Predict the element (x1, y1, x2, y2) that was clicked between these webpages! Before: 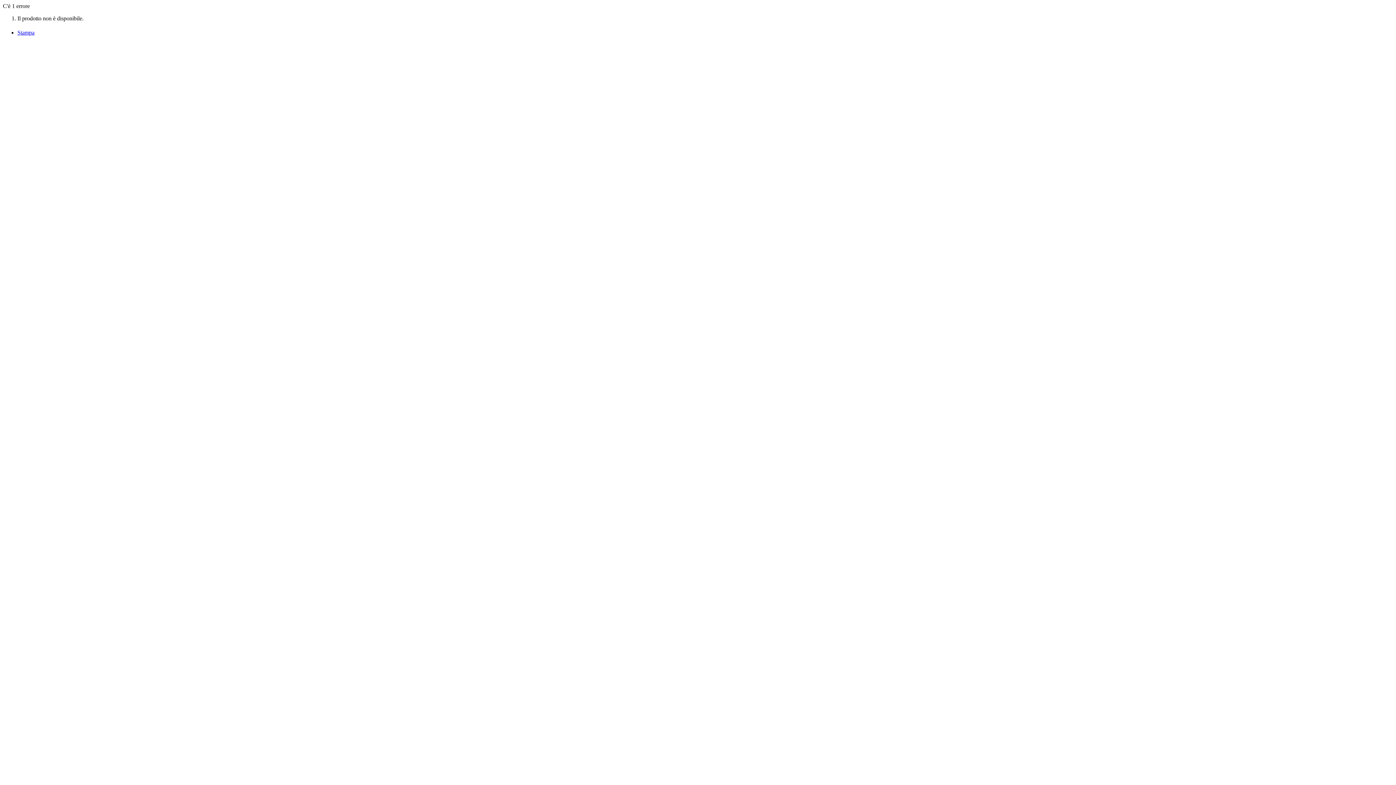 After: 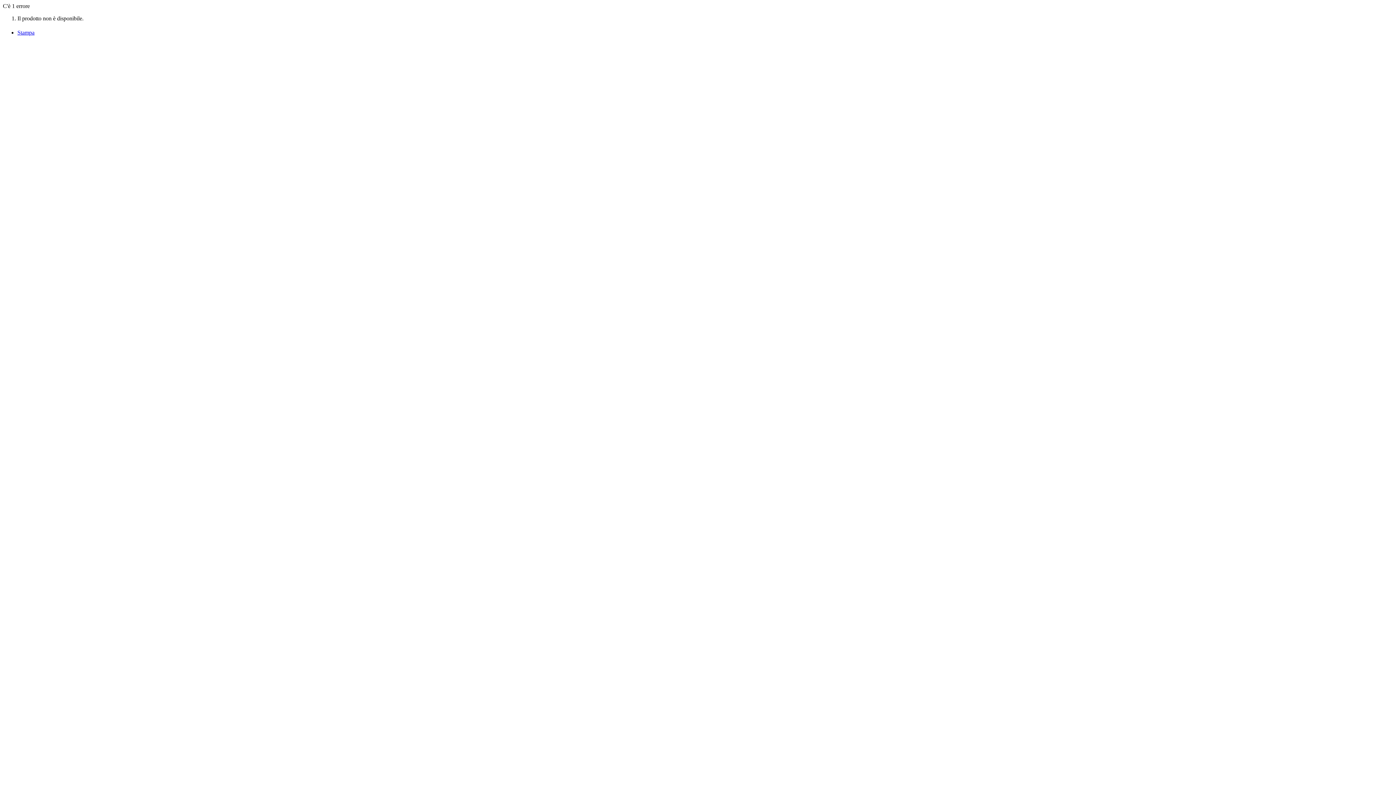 Action: bbox: (17, 29, 34, 35) label: Stampa